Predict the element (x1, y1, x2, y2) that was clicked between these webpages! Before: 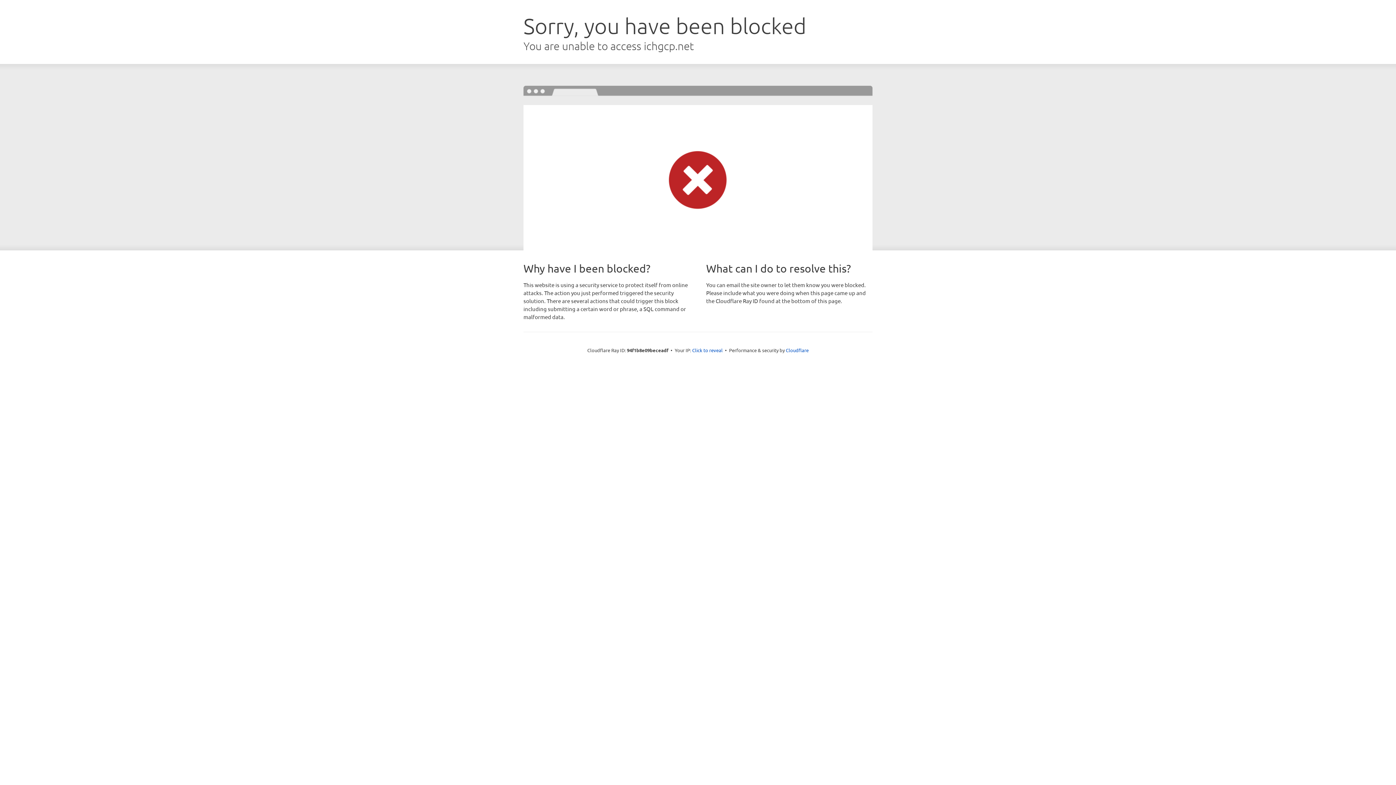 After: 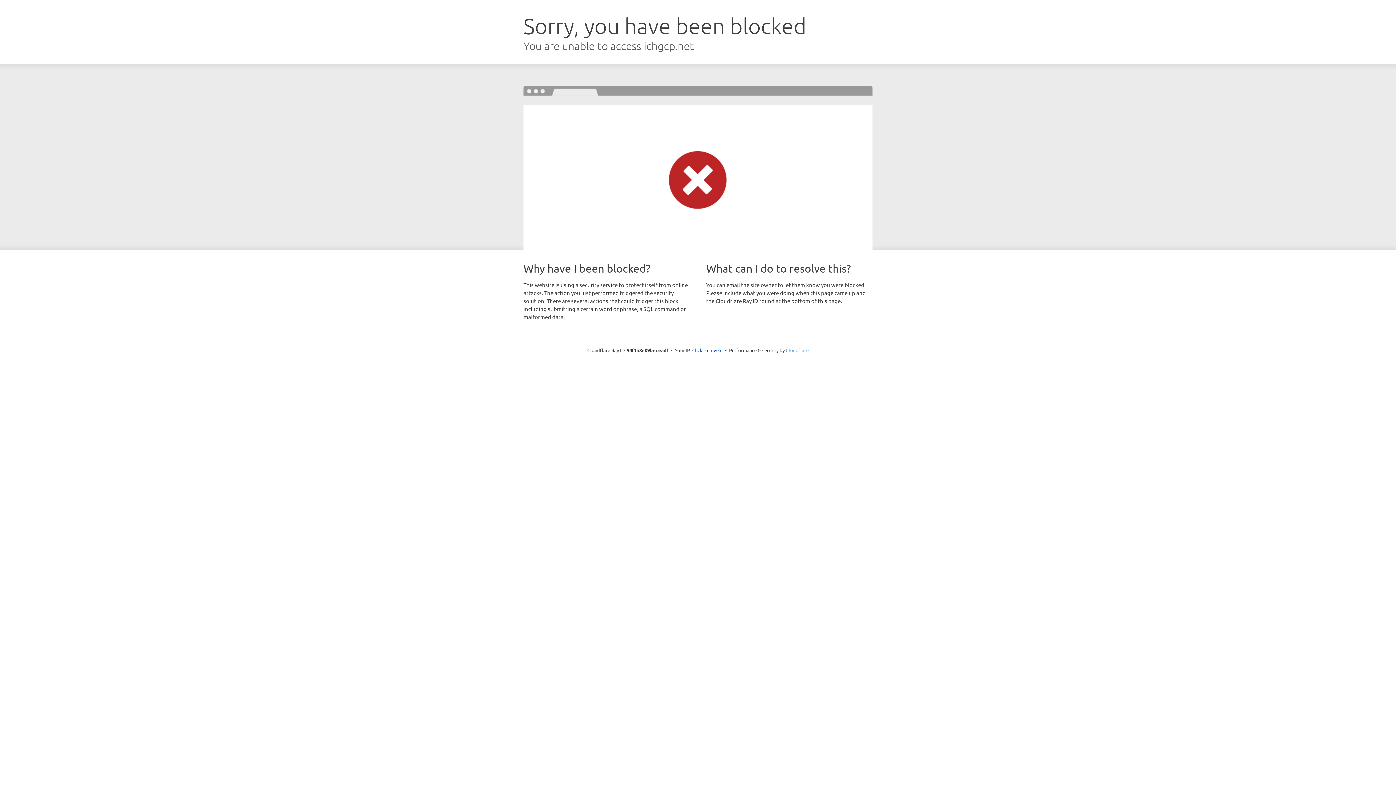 Action: label: Cloudflare bbox: (786, 347, 808, 353)